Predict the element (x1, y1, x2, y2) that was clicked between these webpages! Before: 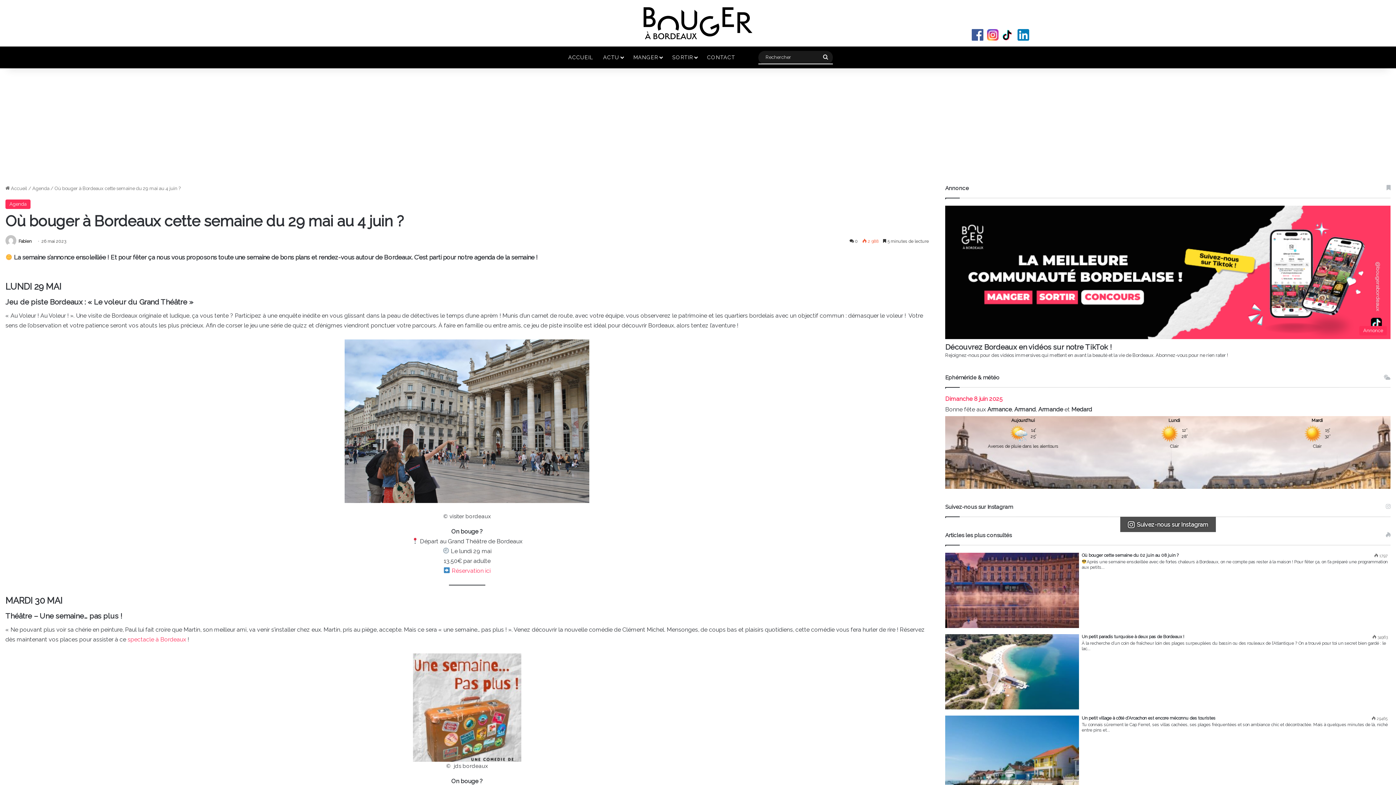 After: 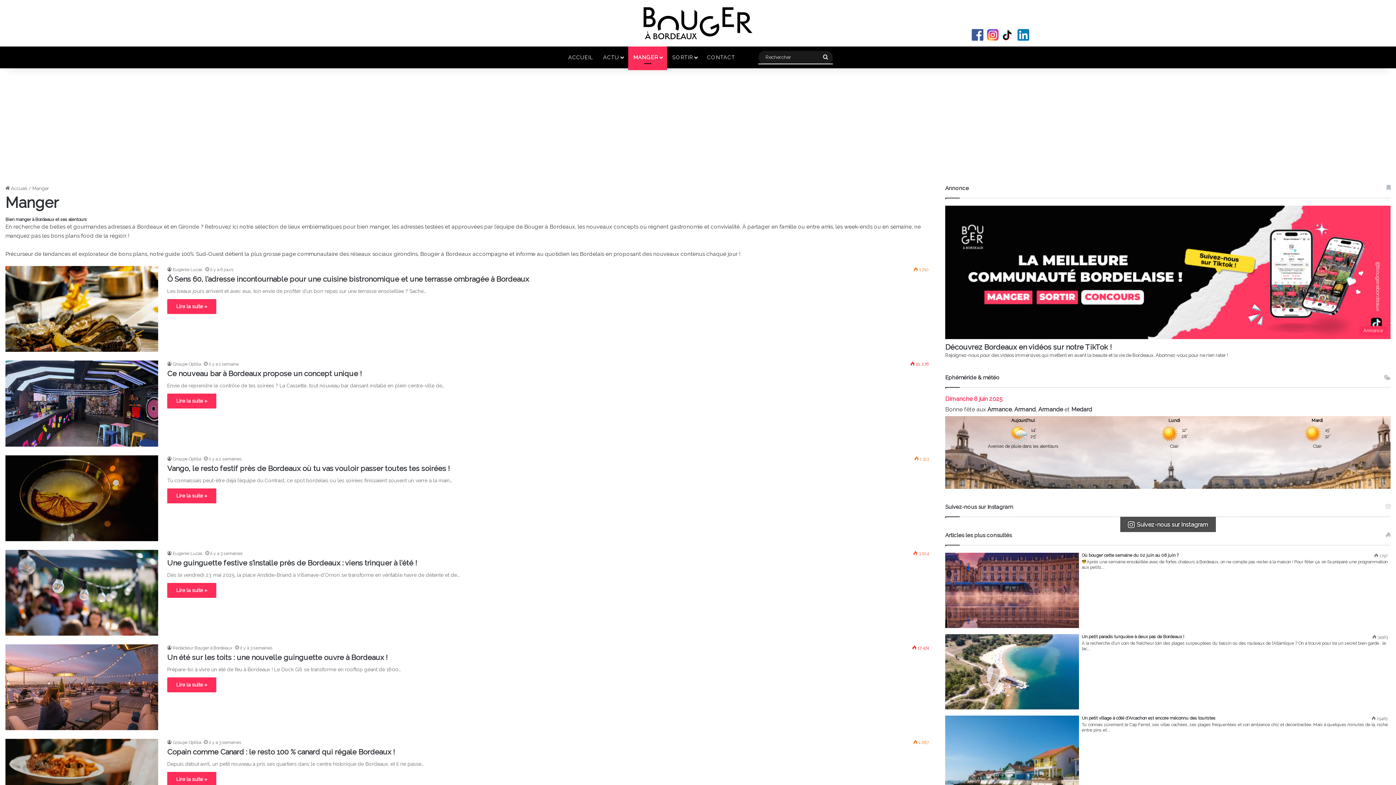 Action: bbox: (628, 46, 667, 68) label: MANGER